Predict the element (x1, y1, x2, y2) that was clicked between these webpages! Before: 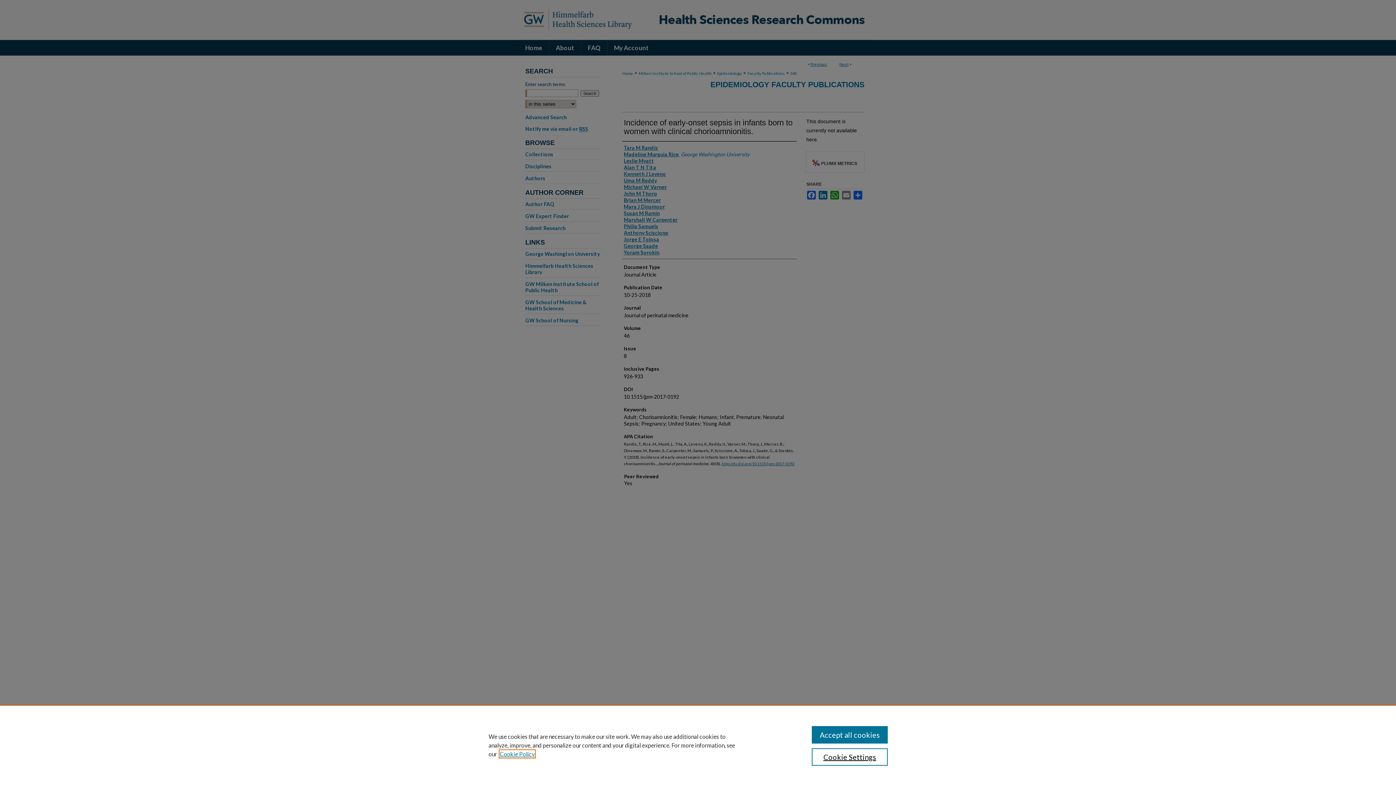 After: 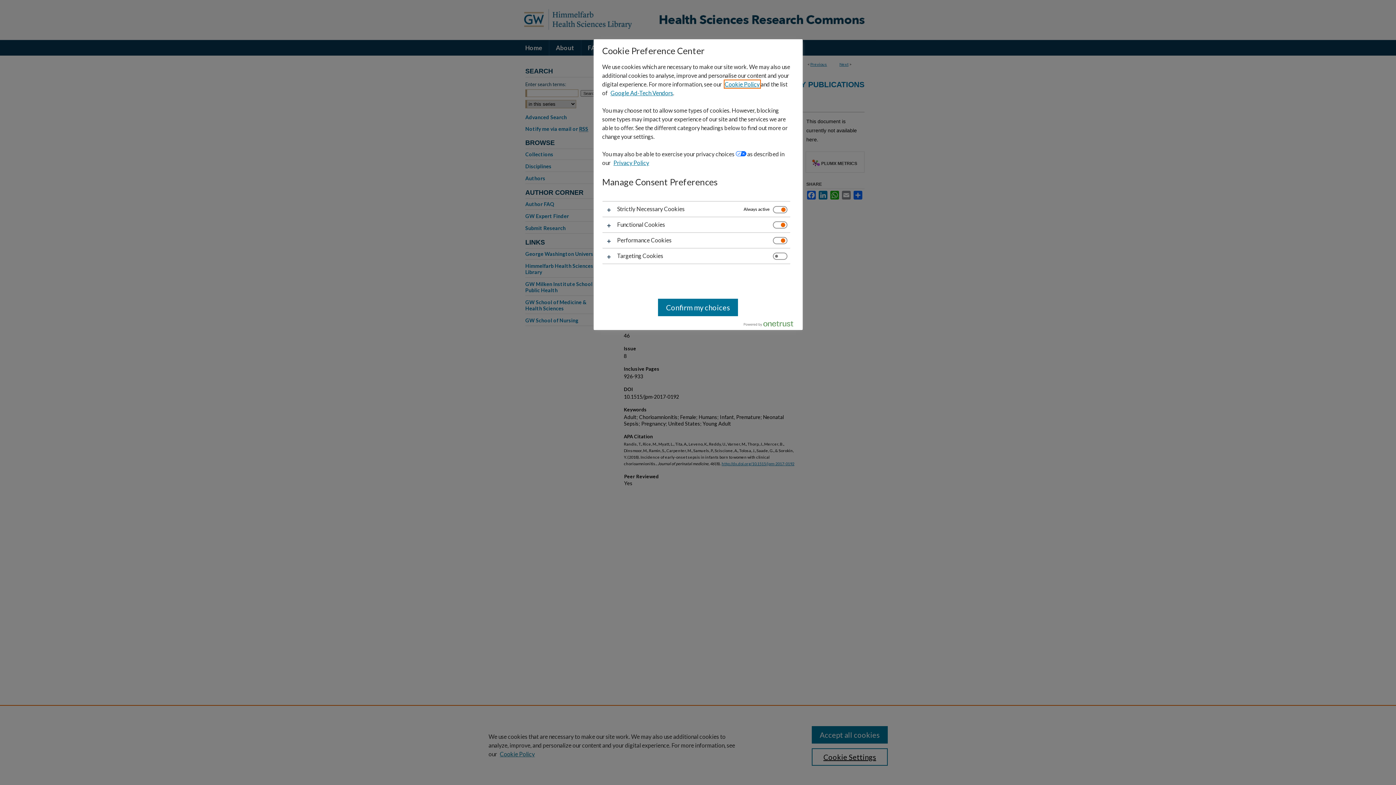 Action: label: Cookie Settings bbox: (811, 748, 887, 766)